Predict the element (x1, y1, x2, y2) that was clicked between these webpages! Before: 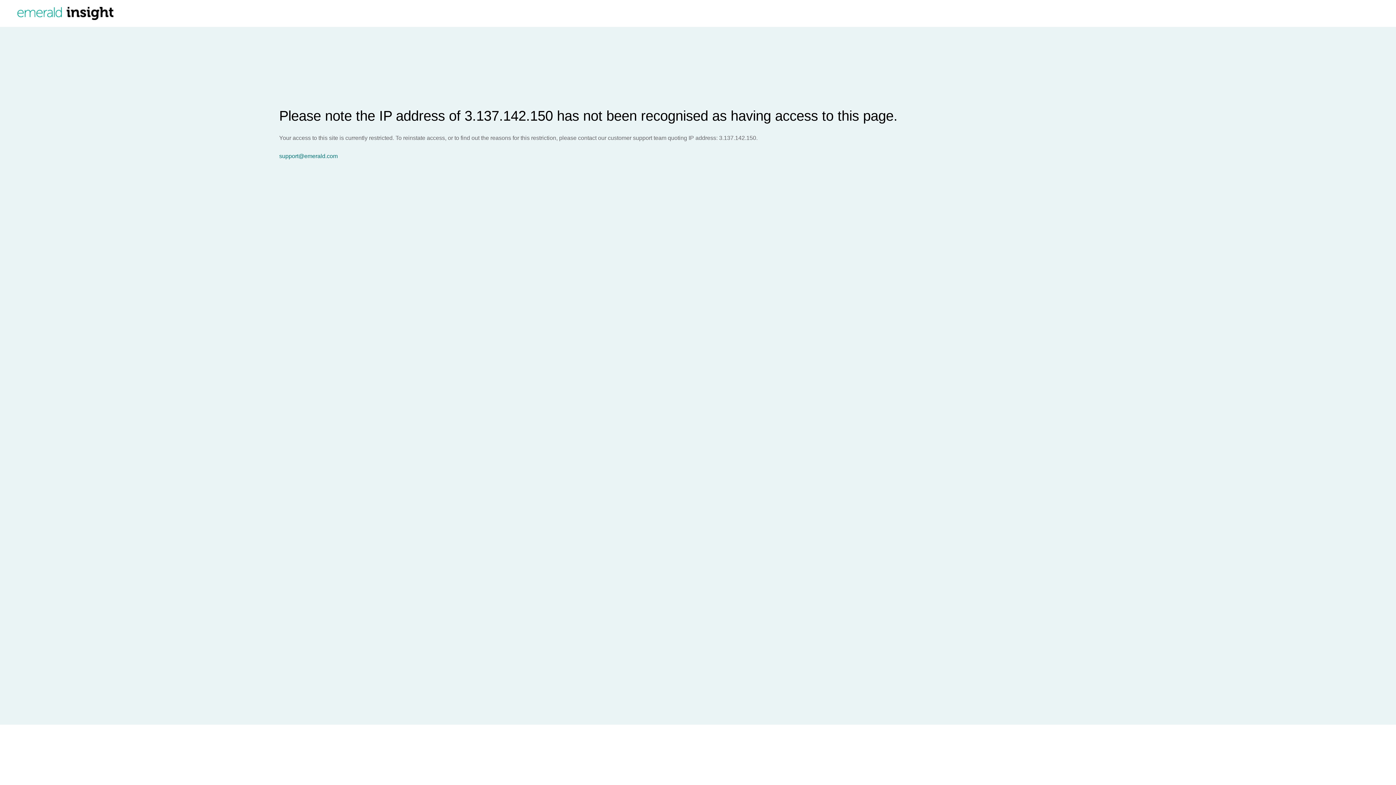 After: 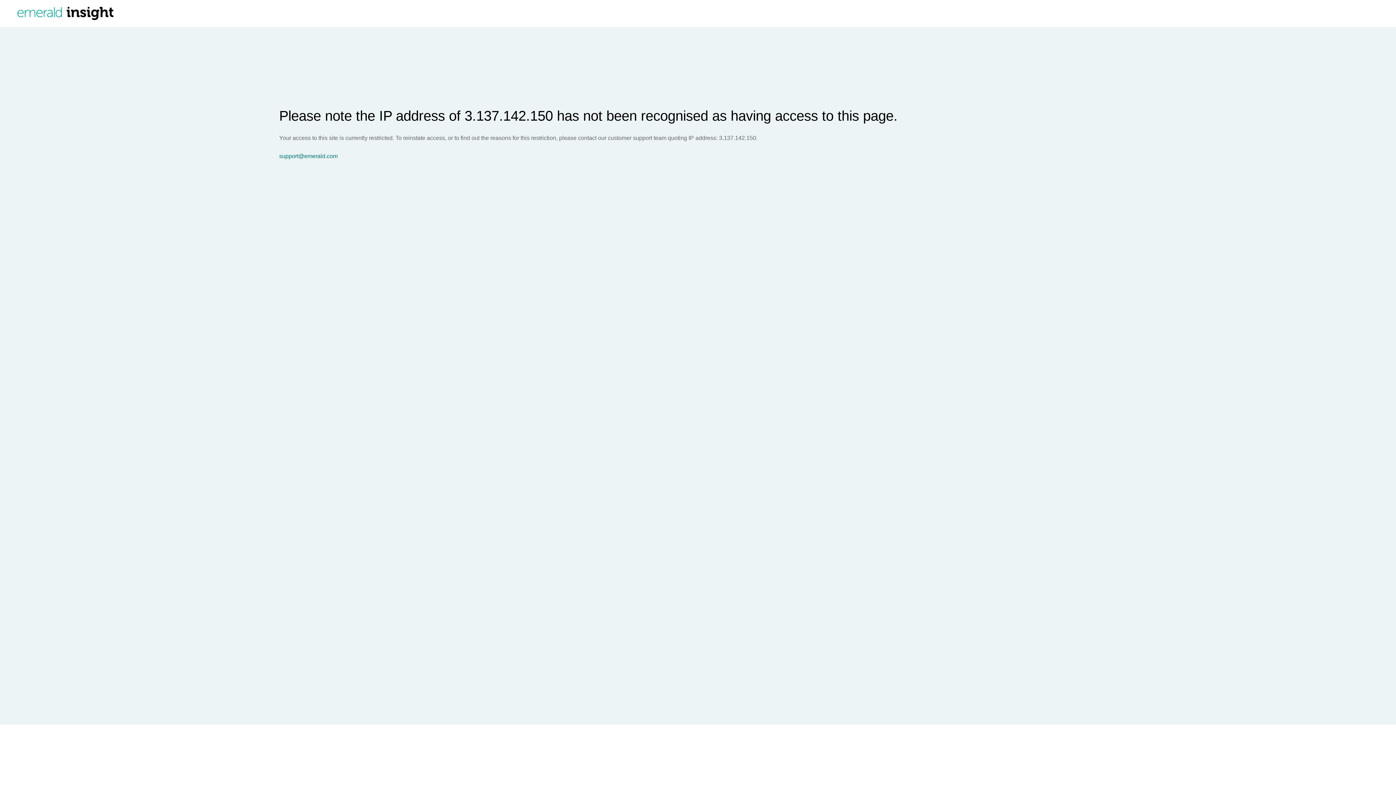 Action: label: support@emerald.com bbox: (279, 153, 1396, 159)